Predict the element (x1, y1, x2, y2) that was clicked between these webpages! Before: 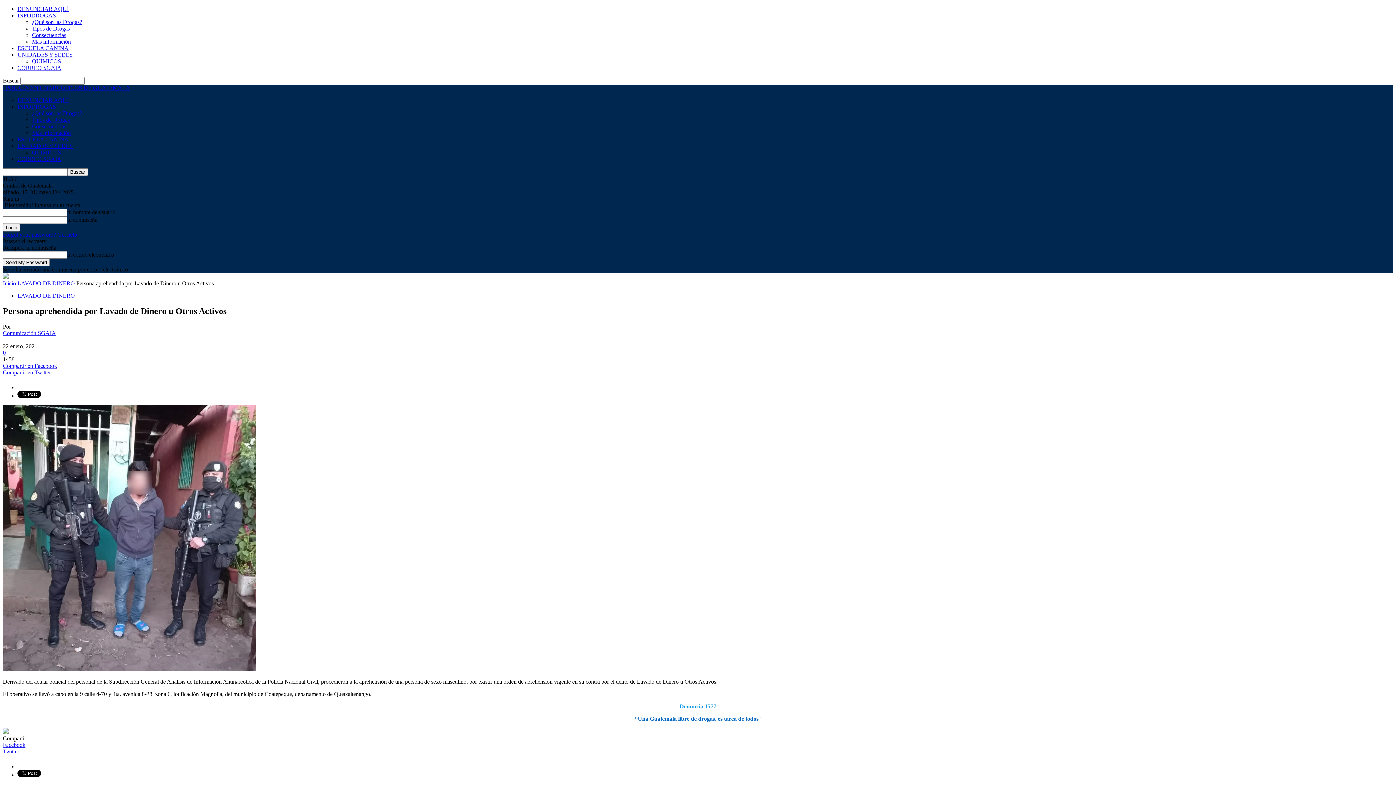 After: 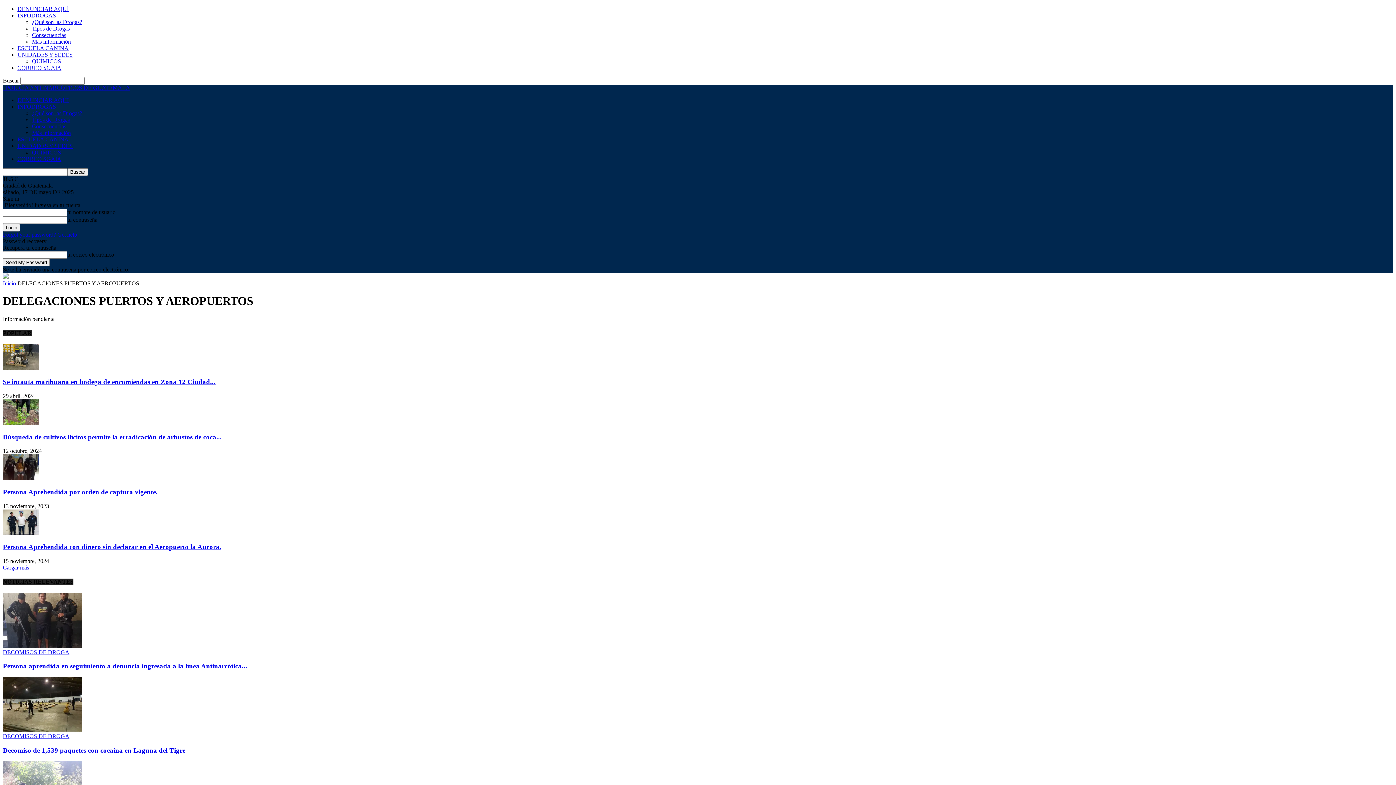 Action: label: UNIDADES Y SEDES bbox: (17, 142, 72, 149)